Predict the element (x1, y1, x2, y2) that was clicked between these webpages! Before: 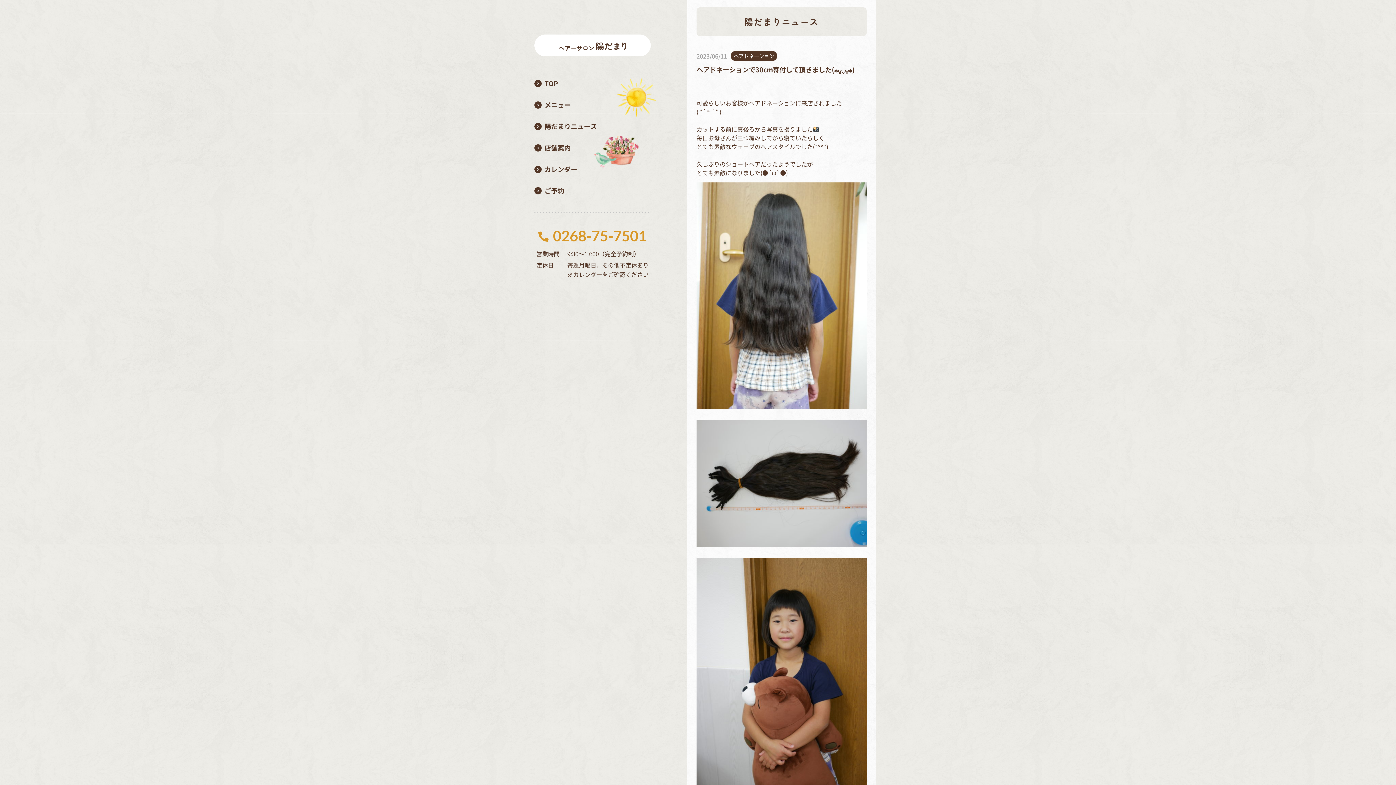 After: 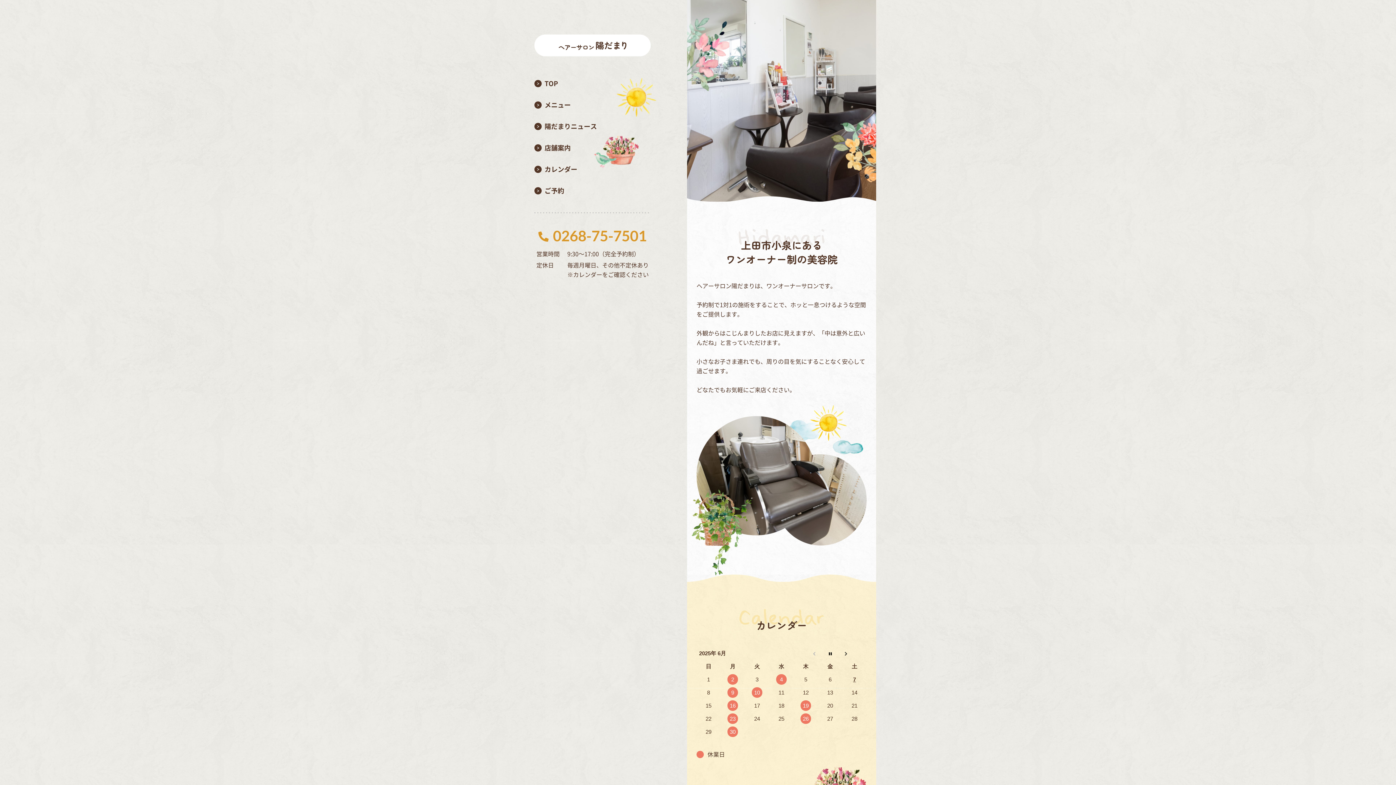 Action: bbox: (534, 74, 650, 92) label: TOP